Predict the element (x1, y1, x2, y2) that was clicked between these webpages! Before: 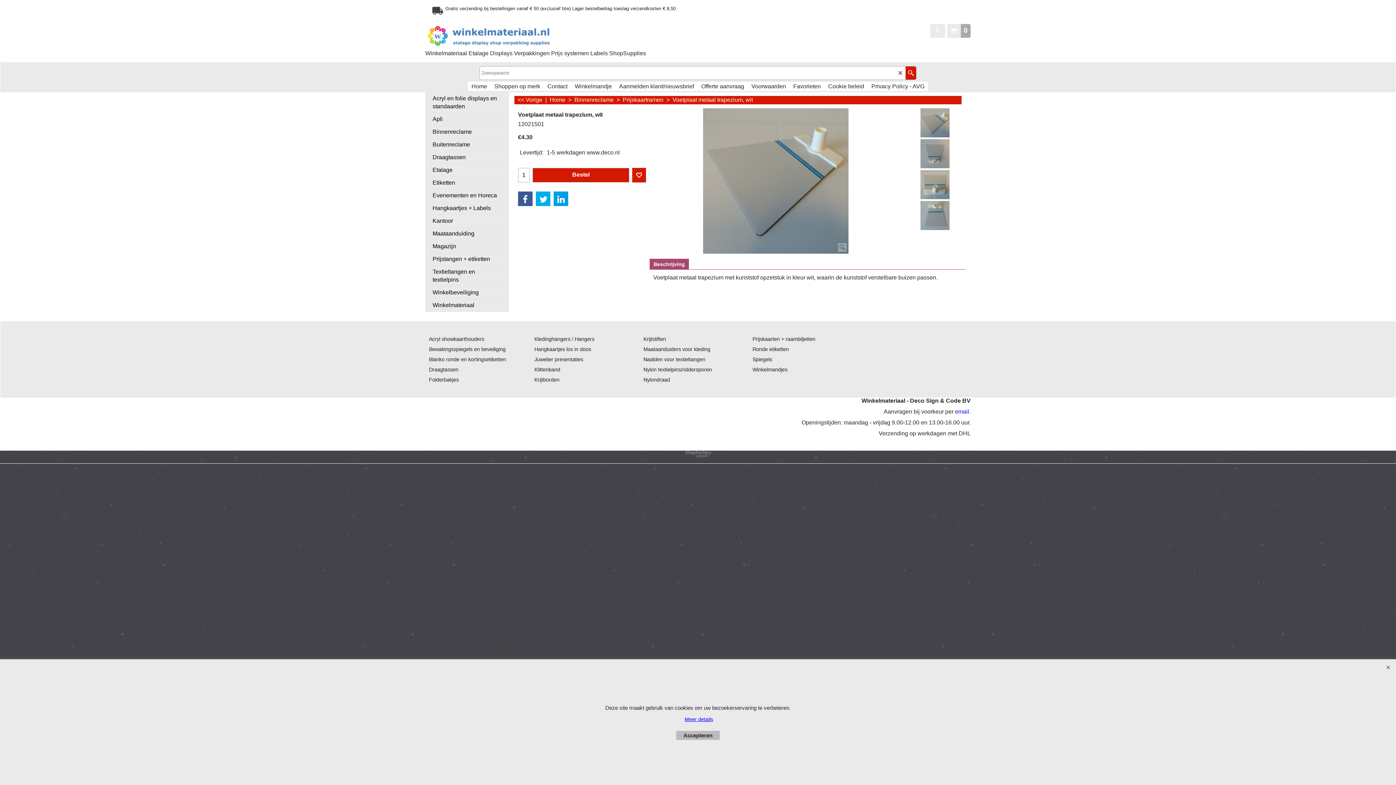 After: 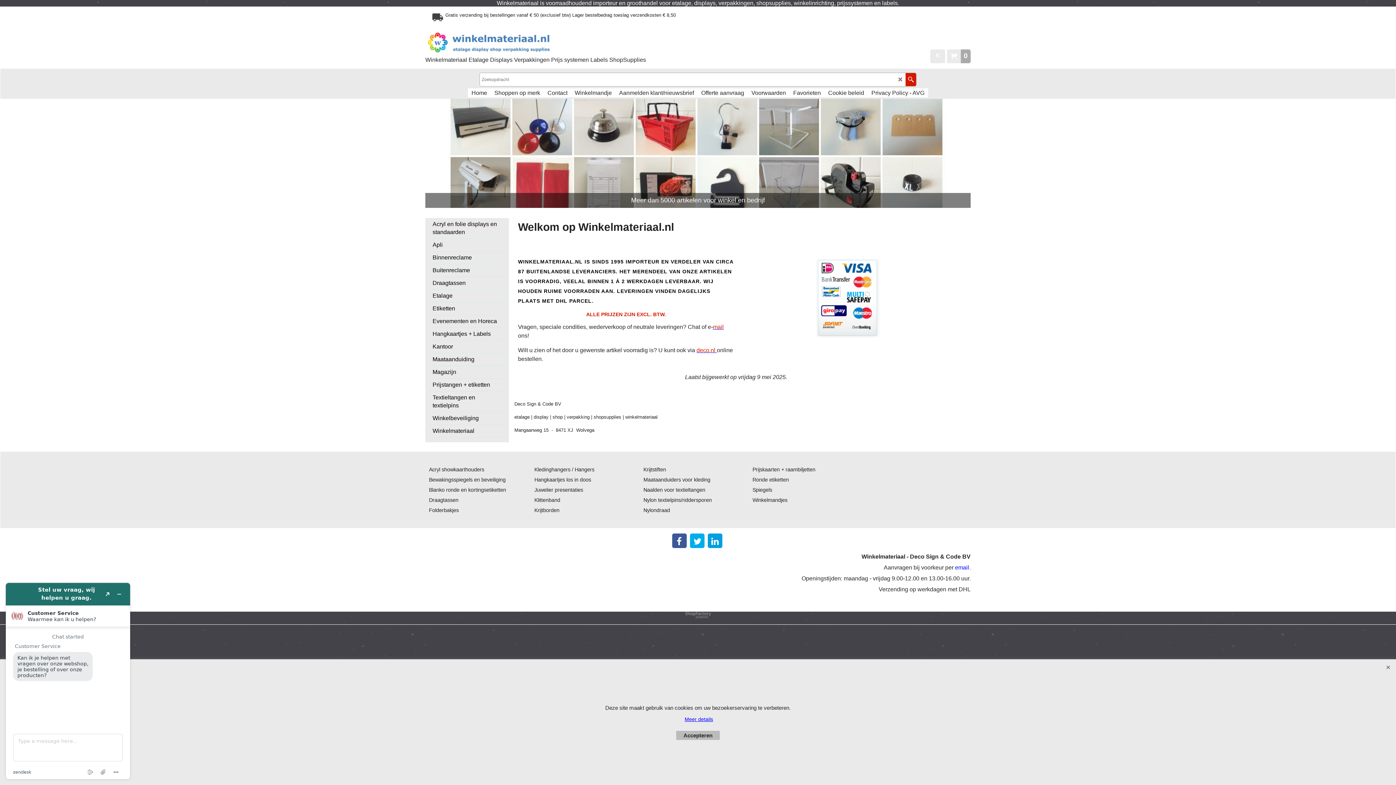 Action: bbox: (425, 24, 589, 48)